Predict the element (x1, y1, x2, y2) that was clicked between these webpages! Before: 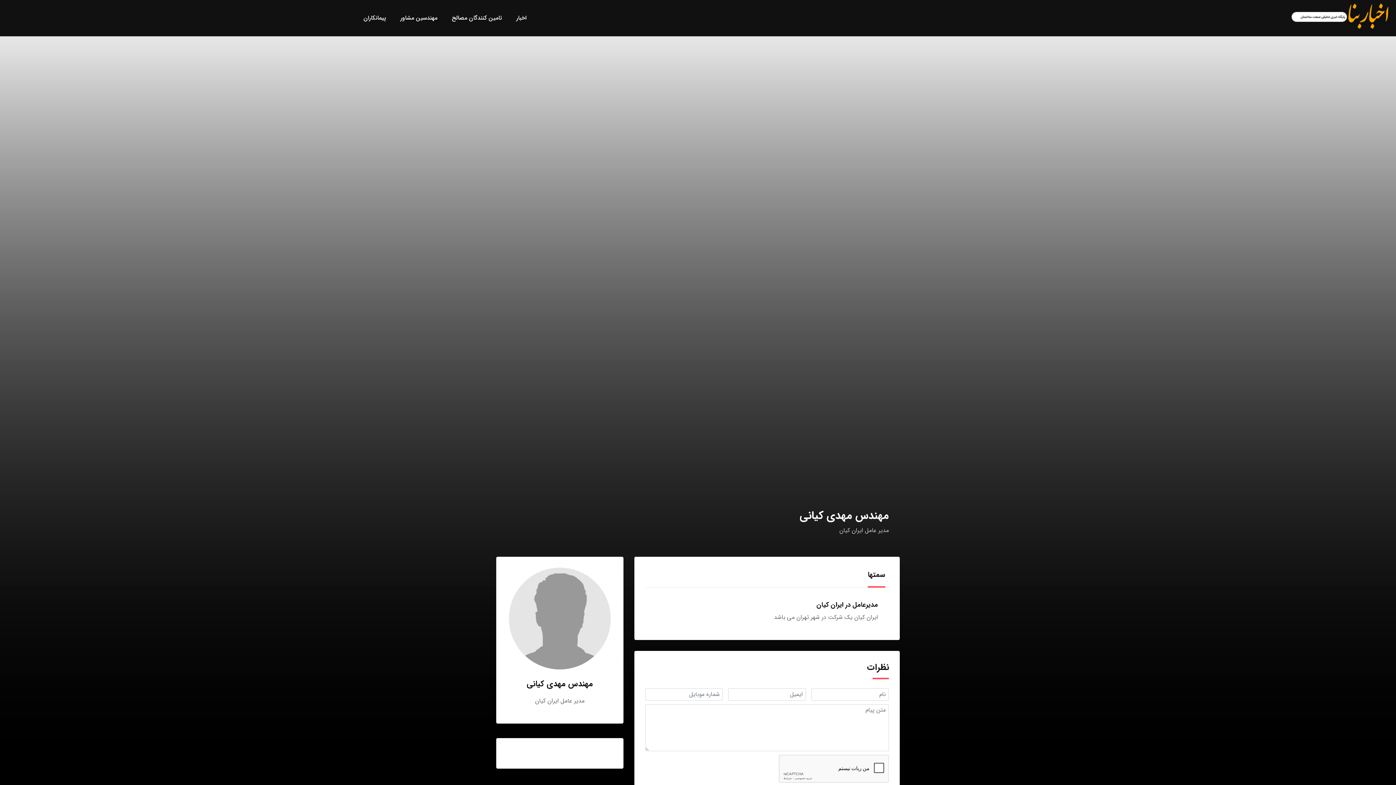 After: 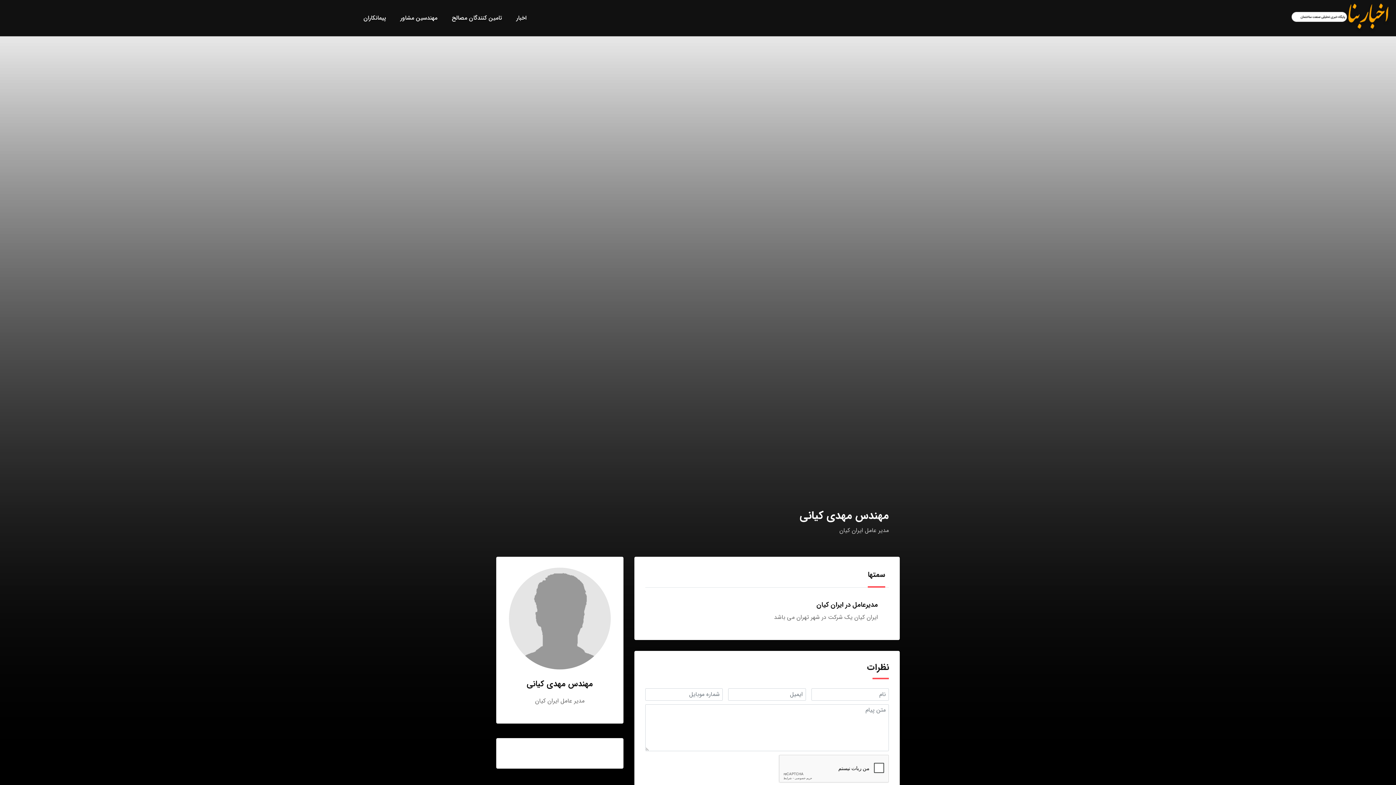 Action: bbox: (868, 568, 889, 588) label: سمتها